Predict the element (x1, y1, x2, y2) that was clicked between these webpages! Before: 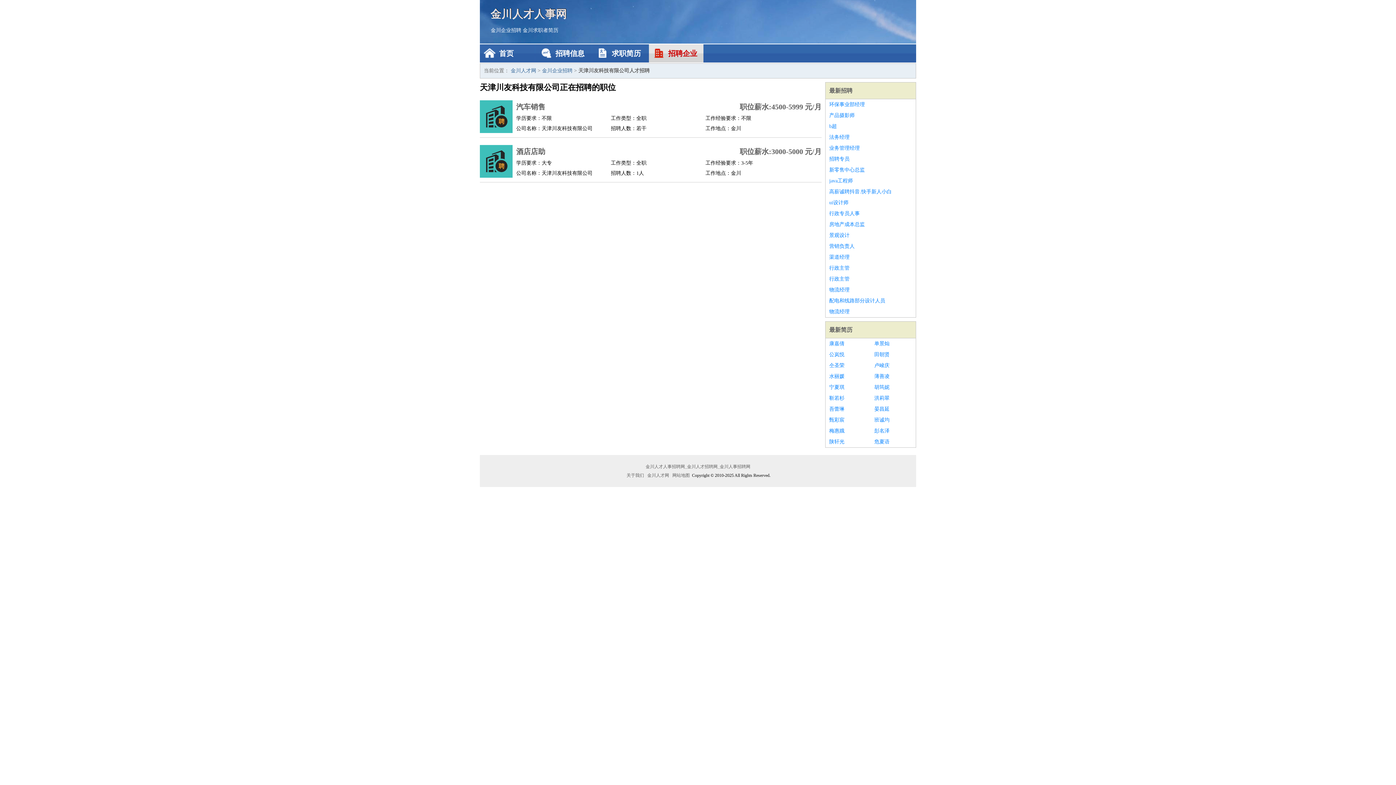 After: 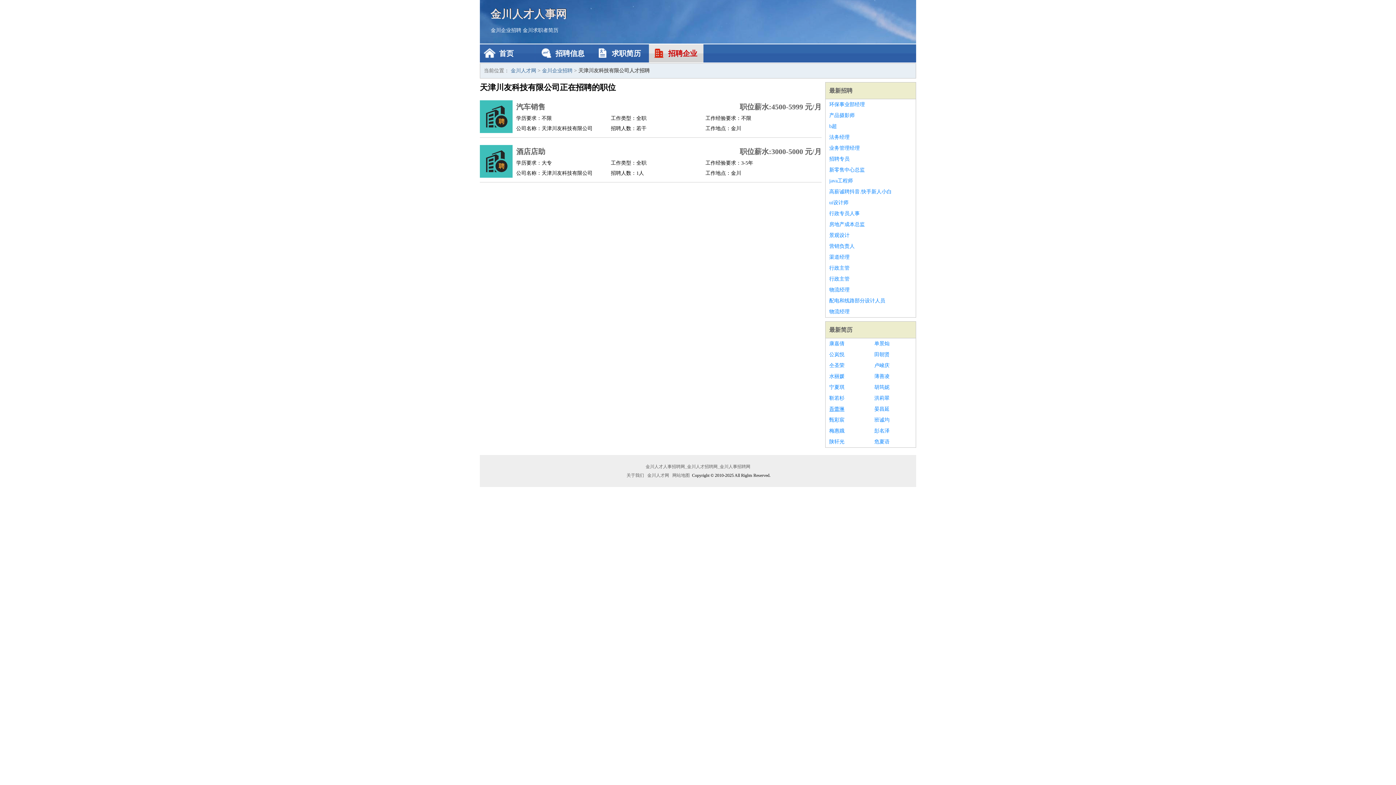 Action: bbox: (829, 404, 867, 414) label: 吾蕾琳